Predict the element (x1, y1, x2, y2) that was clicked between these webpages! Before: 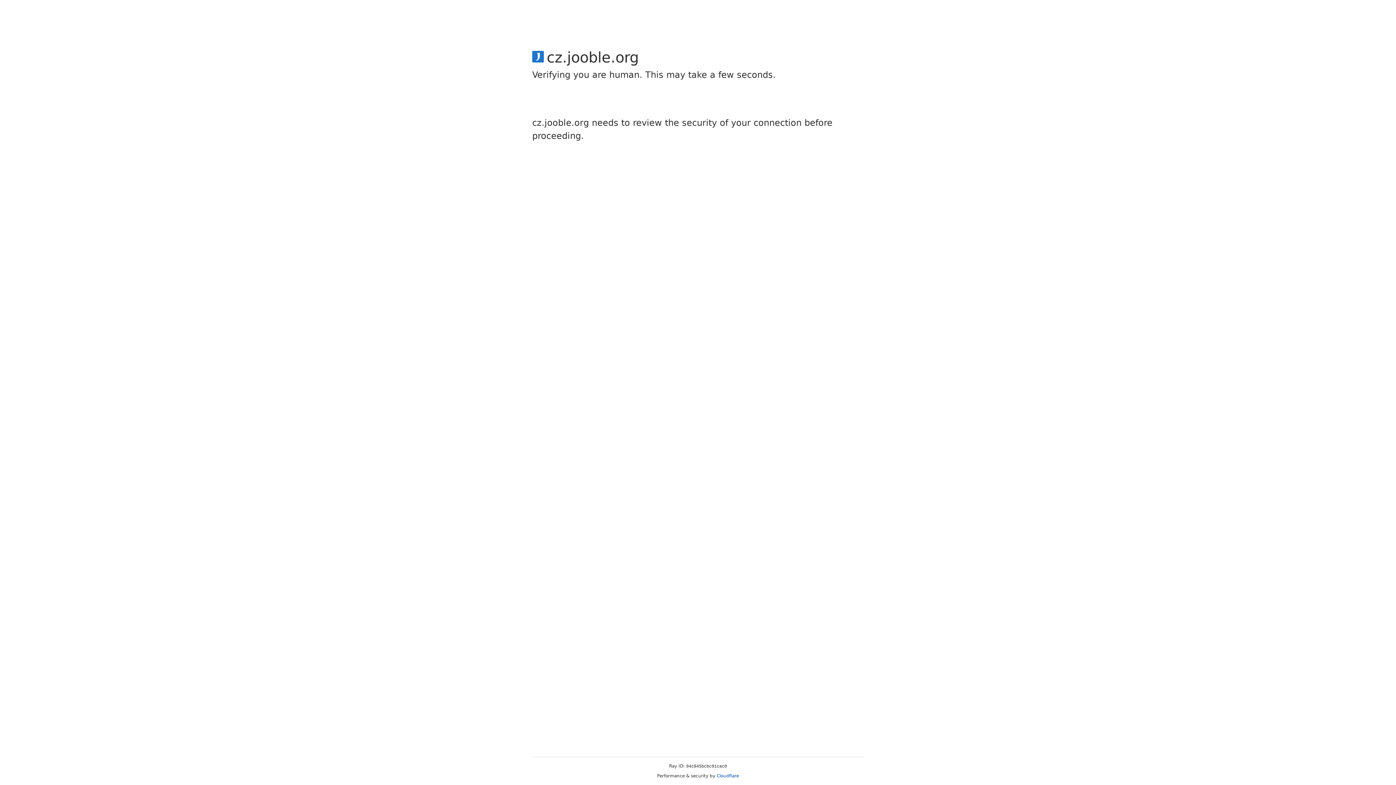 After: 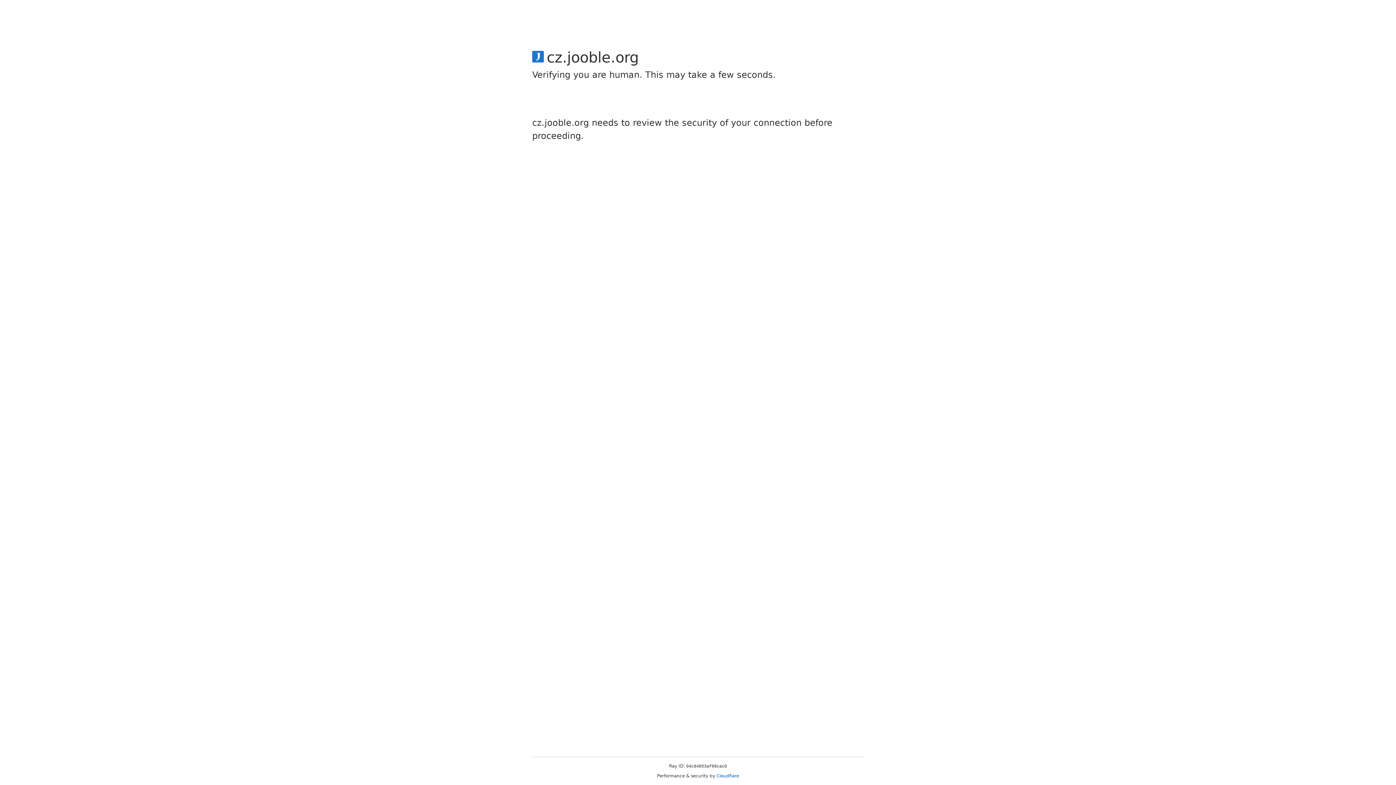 Action: bbox: (716, 773, 739, 778) label: Cloudflare